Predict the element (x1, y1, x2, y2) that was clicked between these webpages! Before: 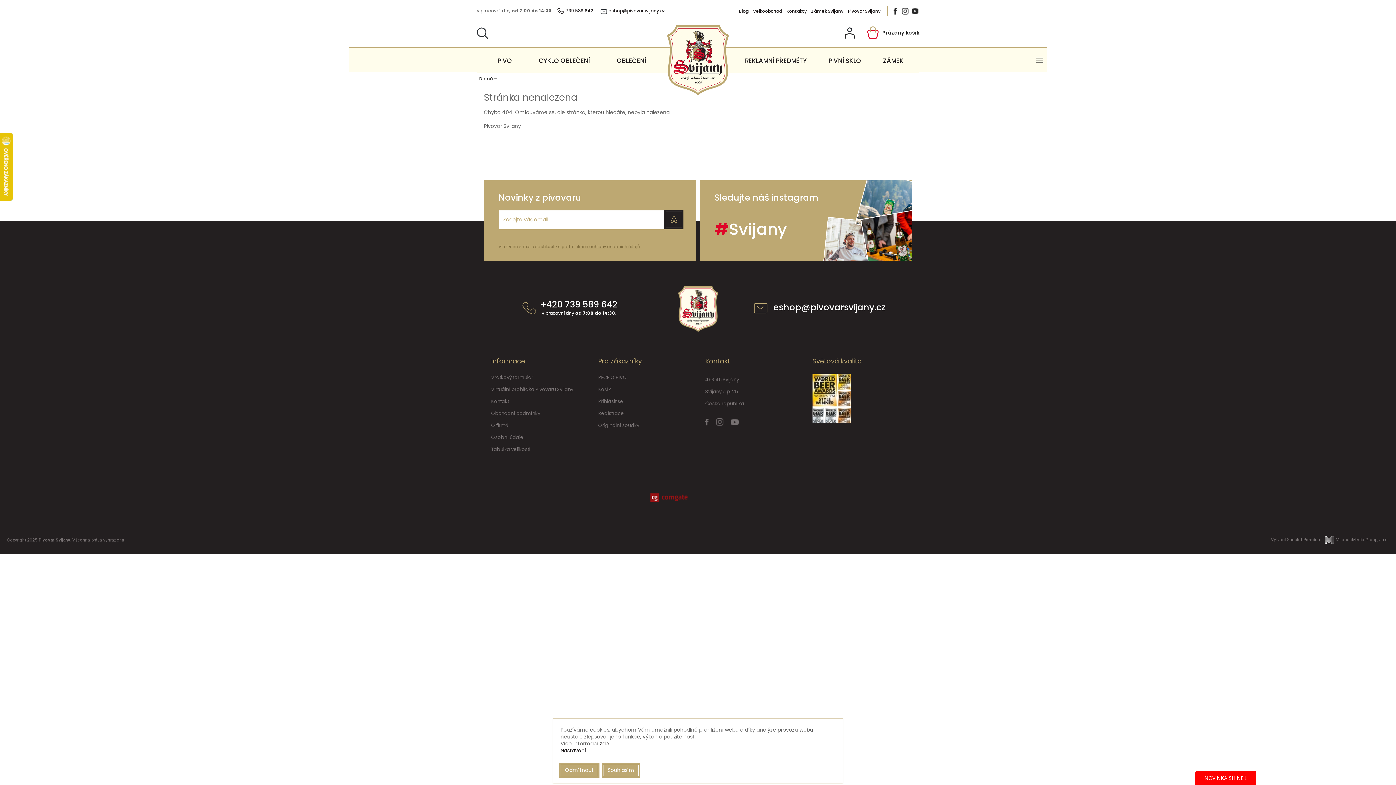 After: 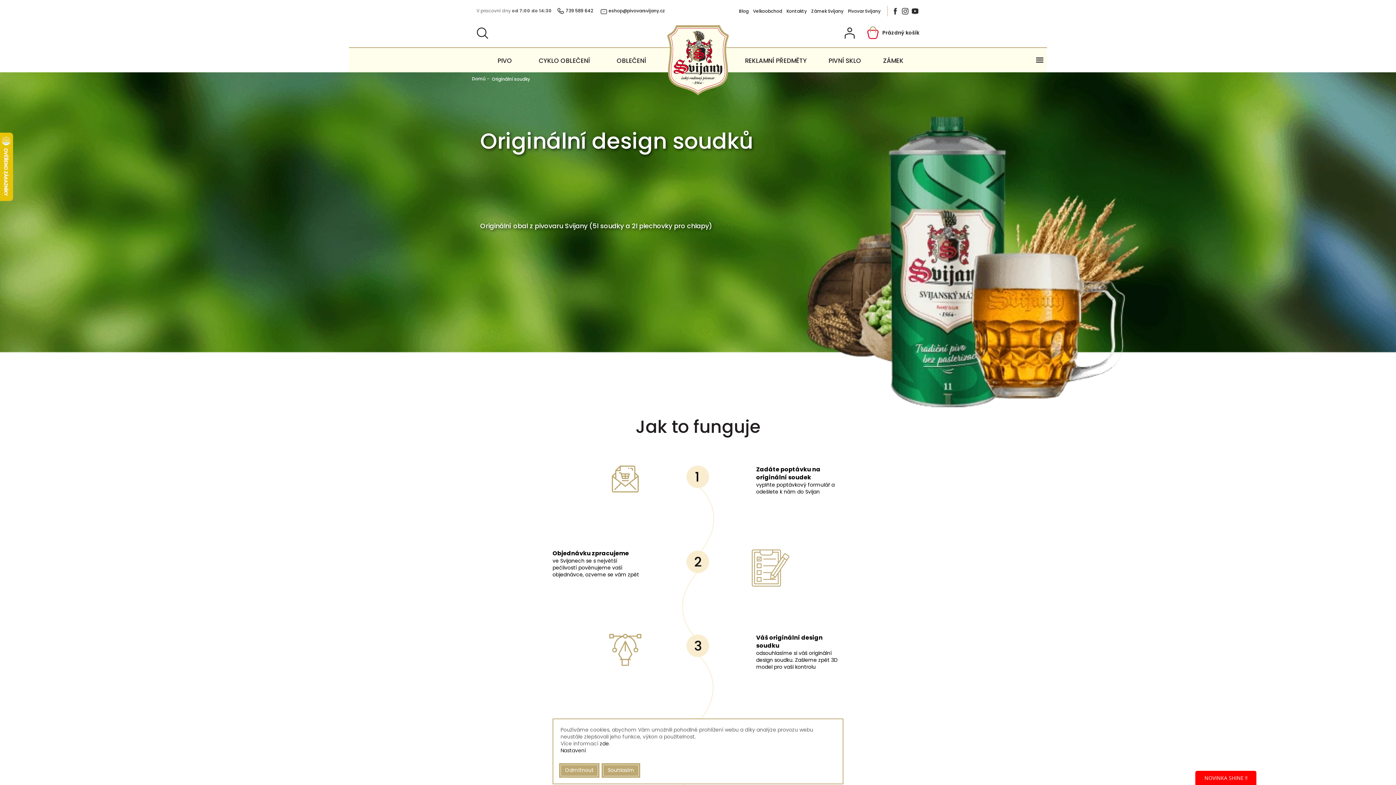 Action: bbox: (598, 422, 639, 429) label: Originální soudky